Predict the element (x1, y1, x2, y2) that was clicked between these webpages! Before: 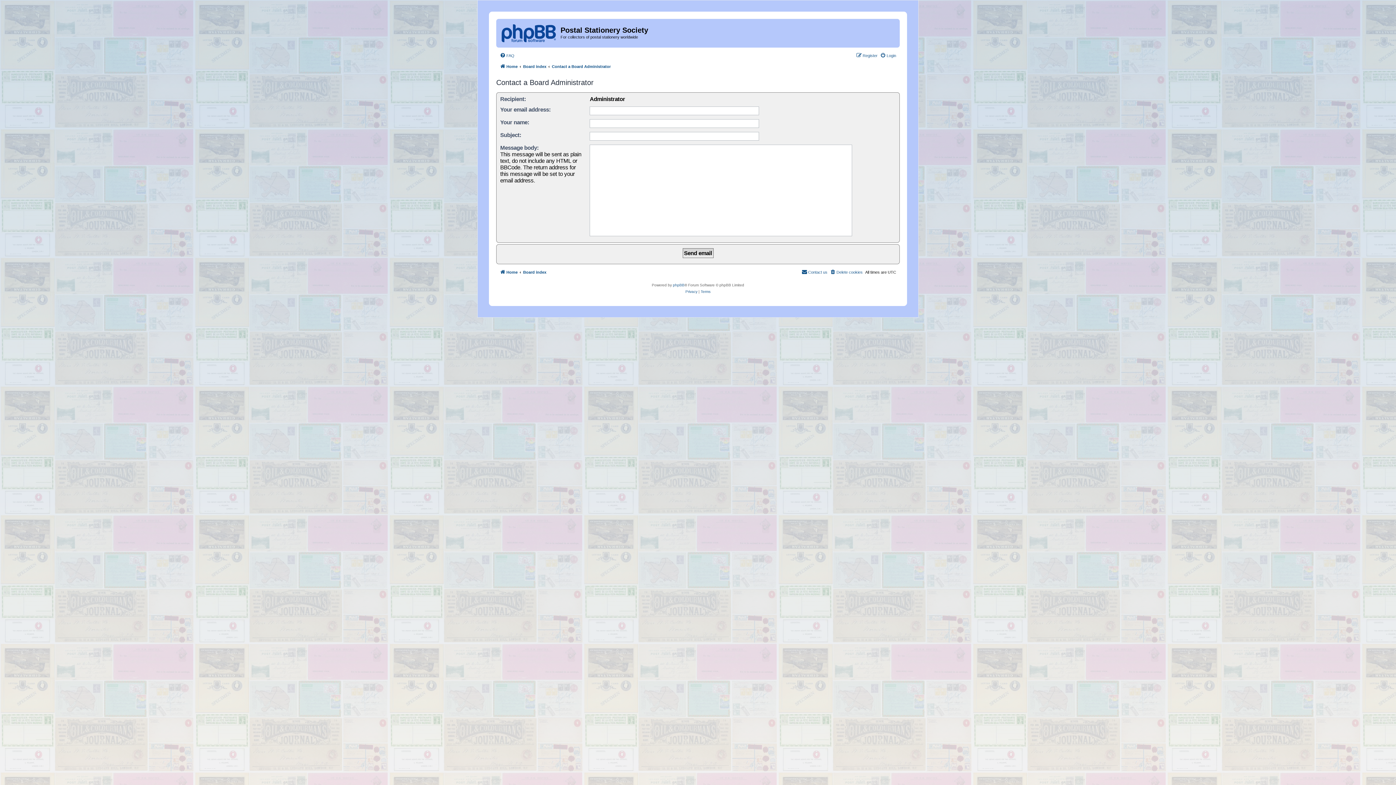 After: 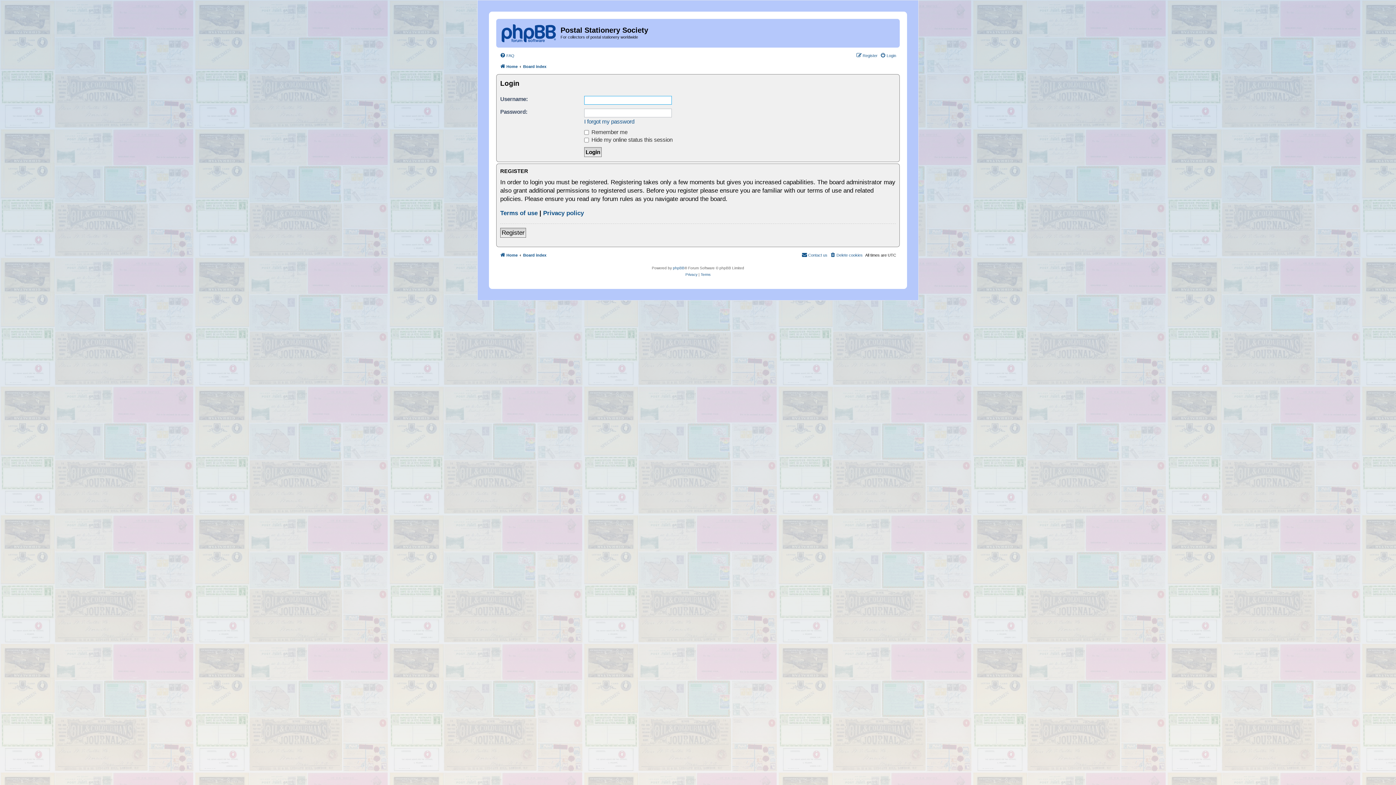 Action: bbox: (880, 51, 896, 59) label: Login